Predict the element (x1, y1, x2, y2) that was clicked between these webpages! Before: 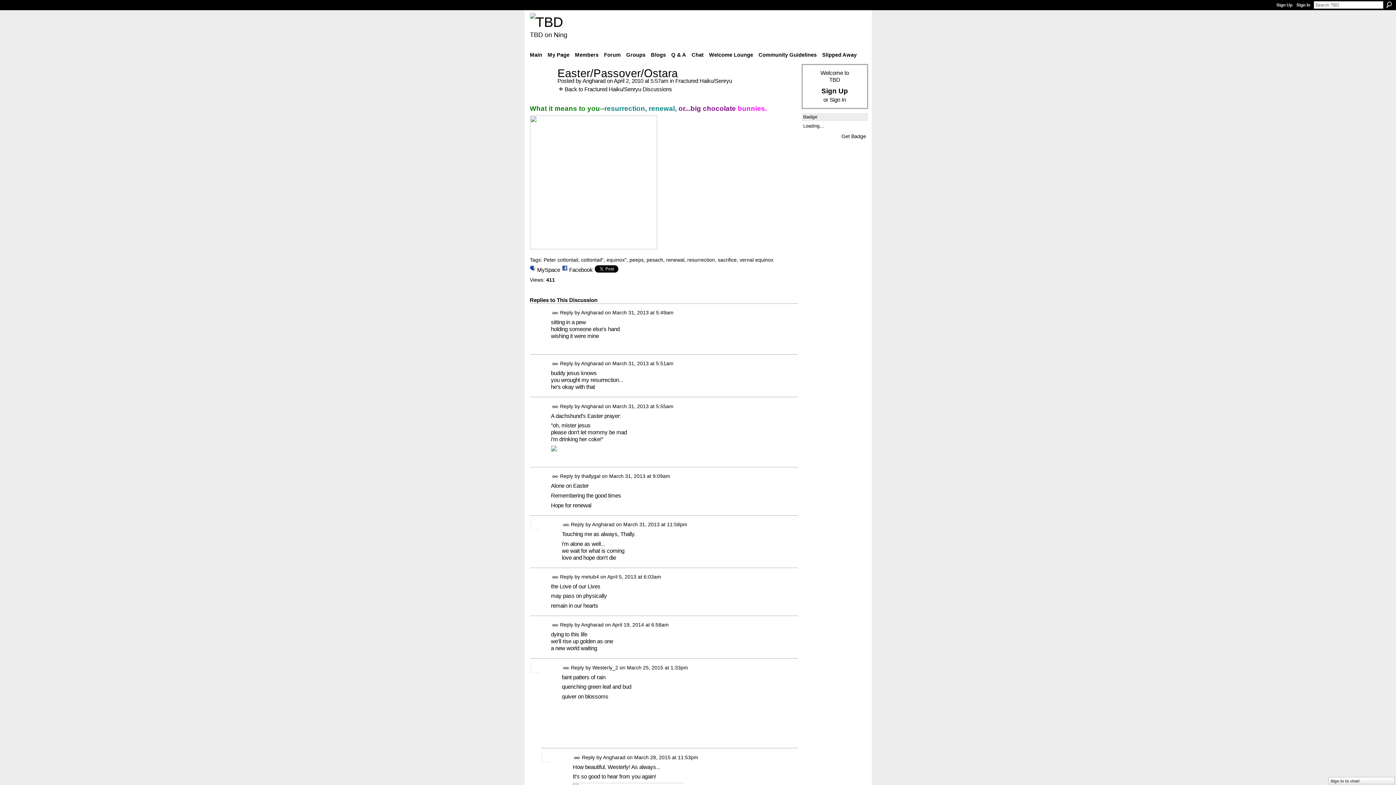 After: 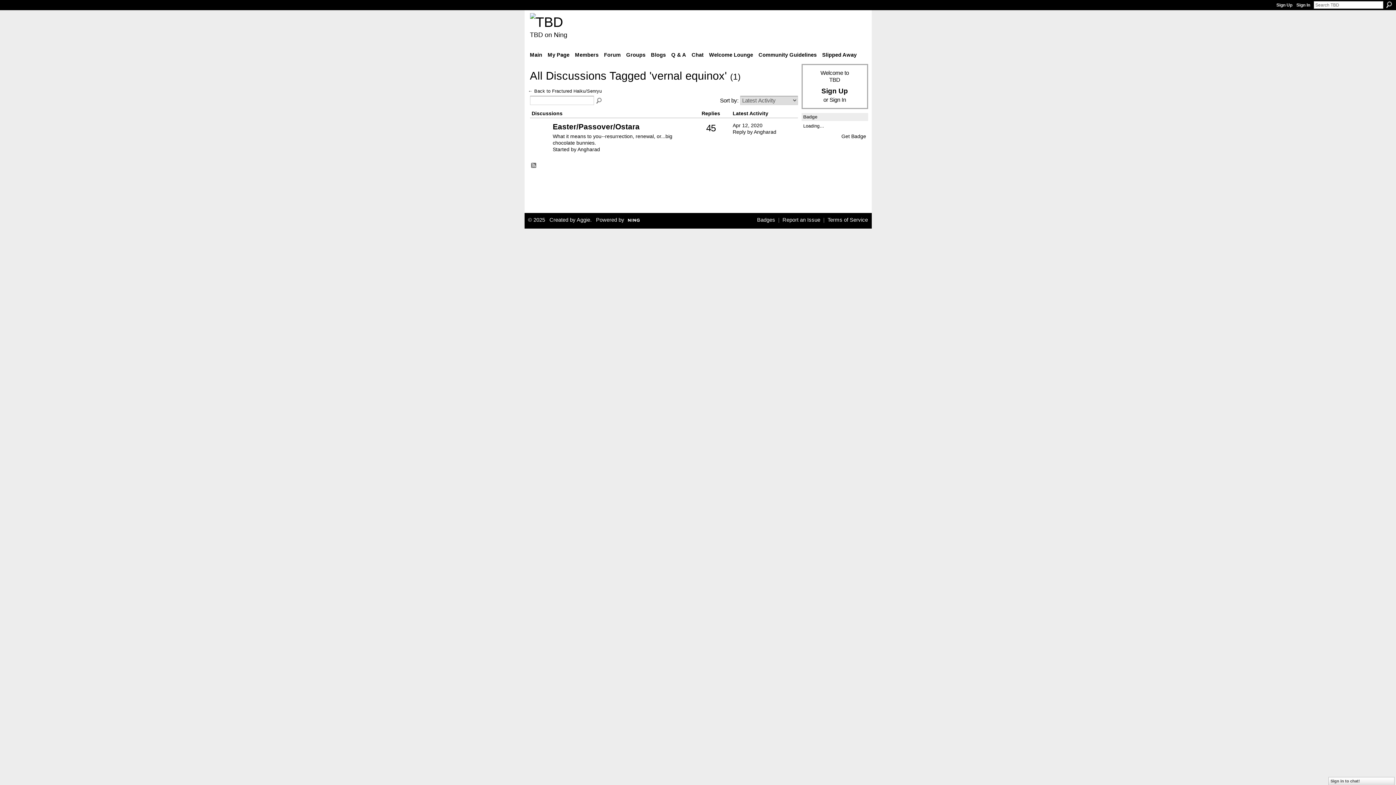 Action: label: vernal equinox bbox: (739, 257, 773, 263)